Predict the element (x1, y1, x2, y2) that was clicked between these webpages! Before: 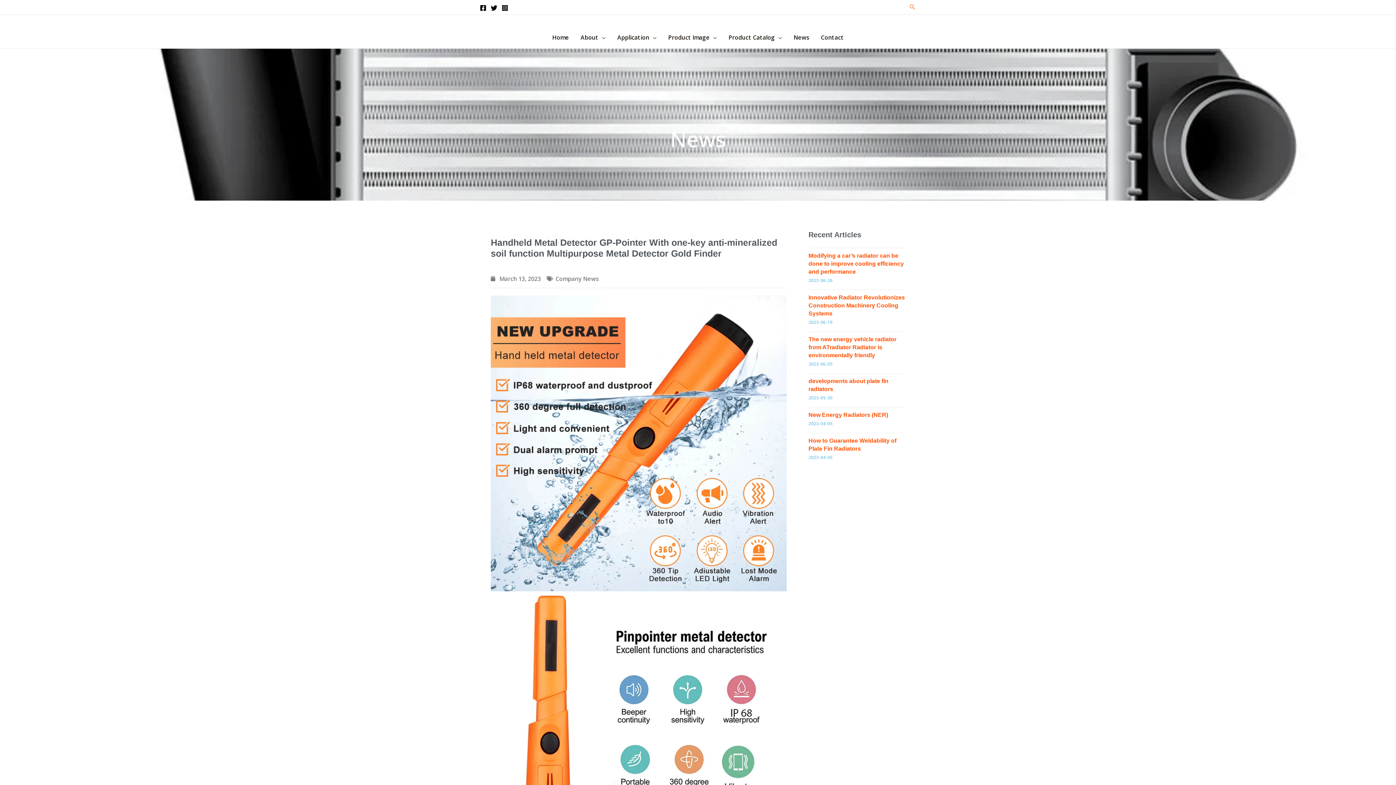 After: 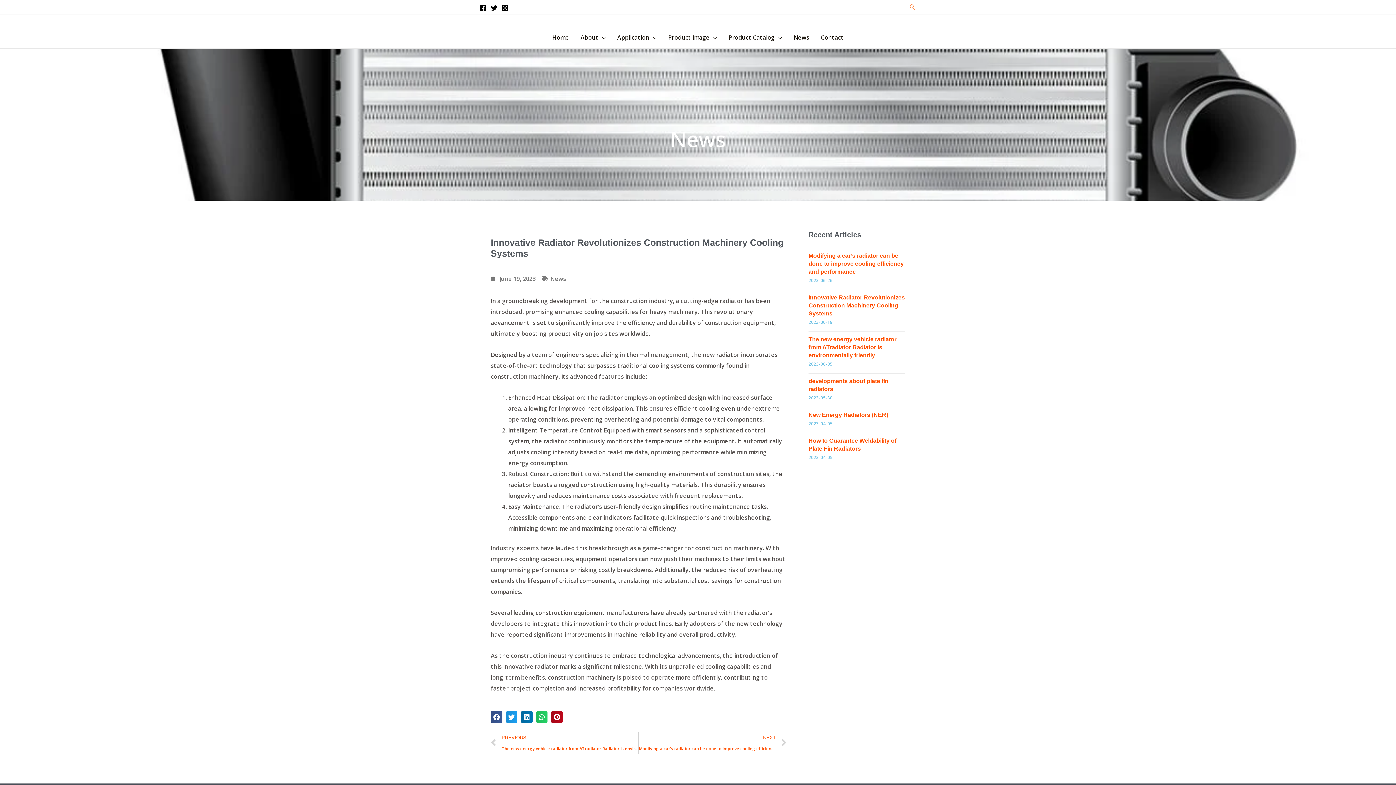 Action: bbox: (808, 294, 905, 316) label: Innovative Radiator Revolutionizes Construction Machinery Cooling Systems